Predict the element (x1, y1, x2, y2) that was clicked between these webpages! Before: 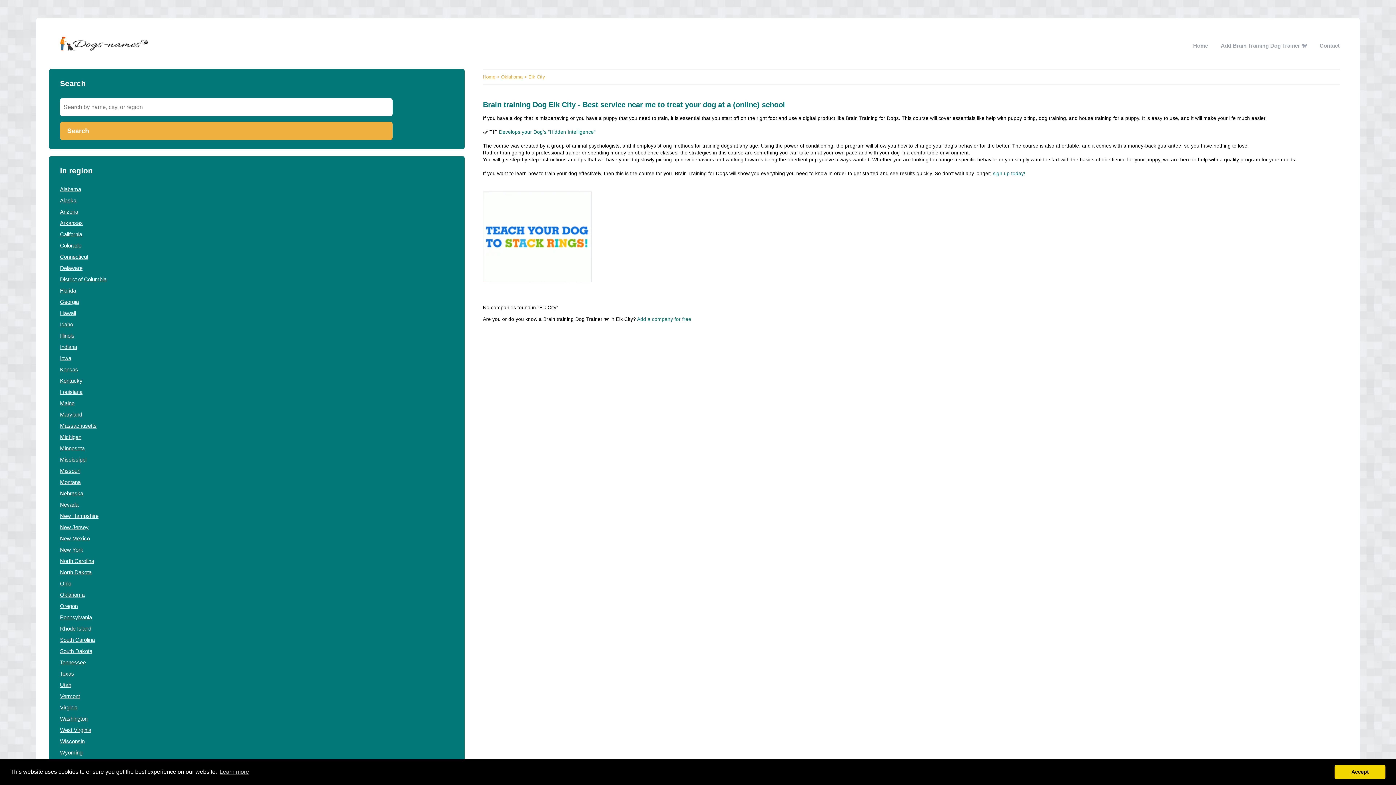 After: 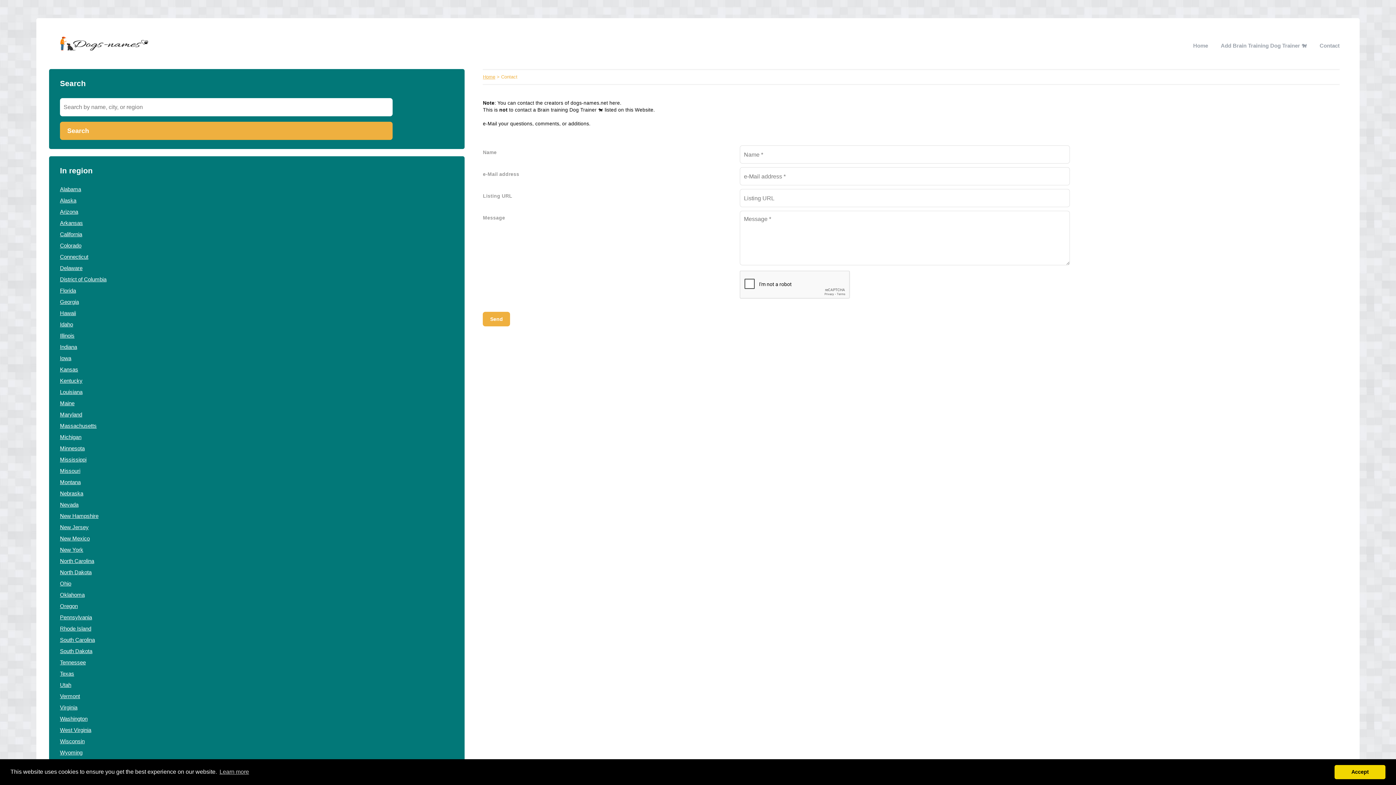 Action: label: Contact bbox: (1320, 42, 1340, 48)